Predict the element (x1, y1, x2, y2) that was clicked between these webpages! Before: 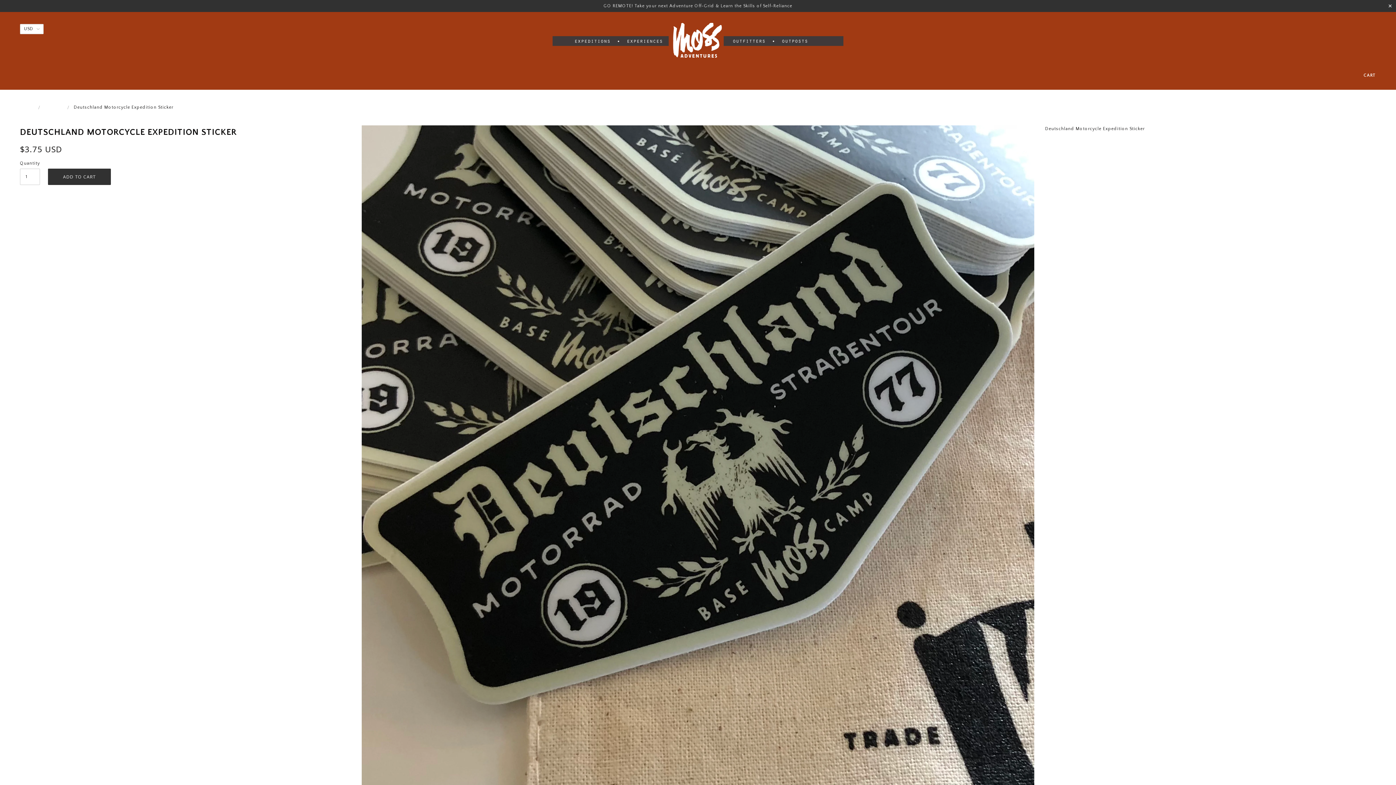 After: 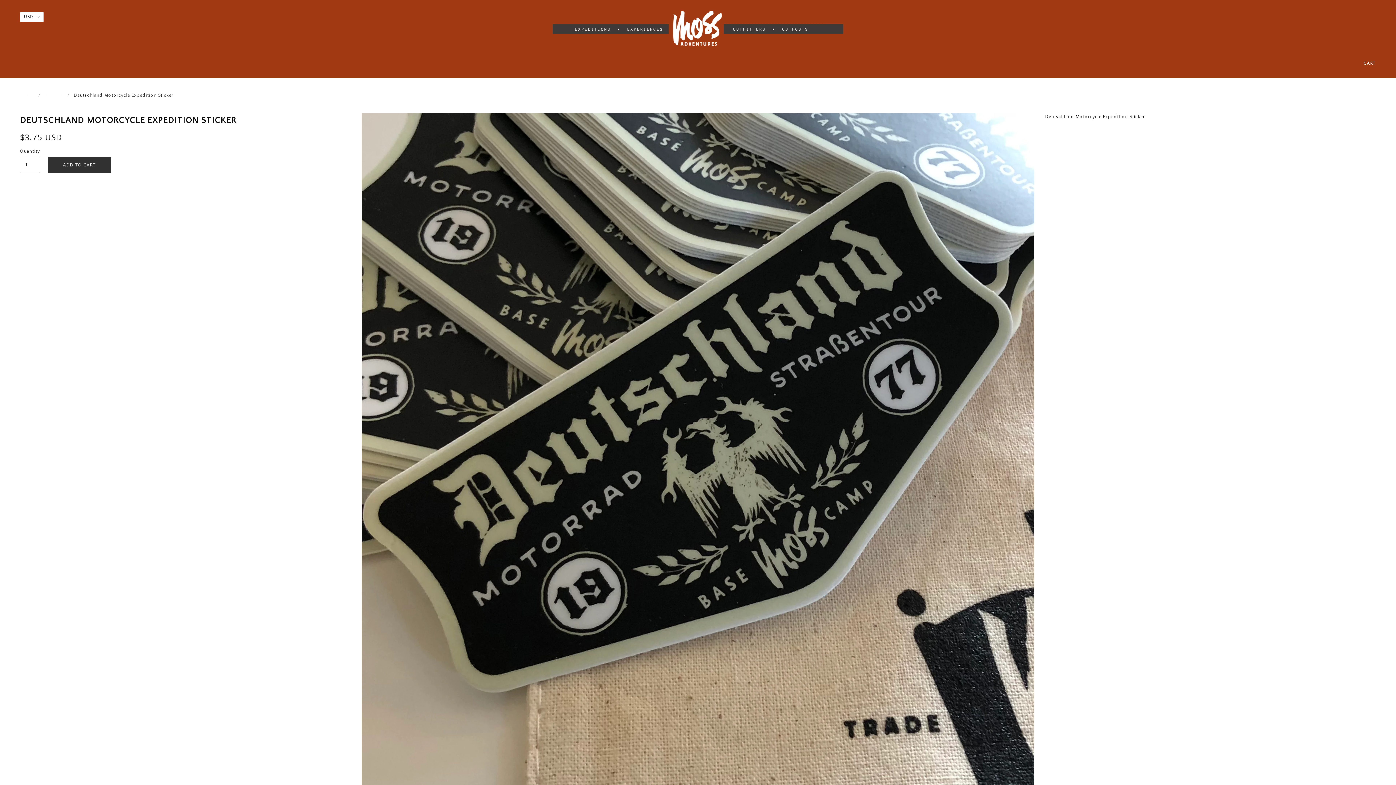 Action: label: ✕ bbox: (1388, 2, 1392, 9)